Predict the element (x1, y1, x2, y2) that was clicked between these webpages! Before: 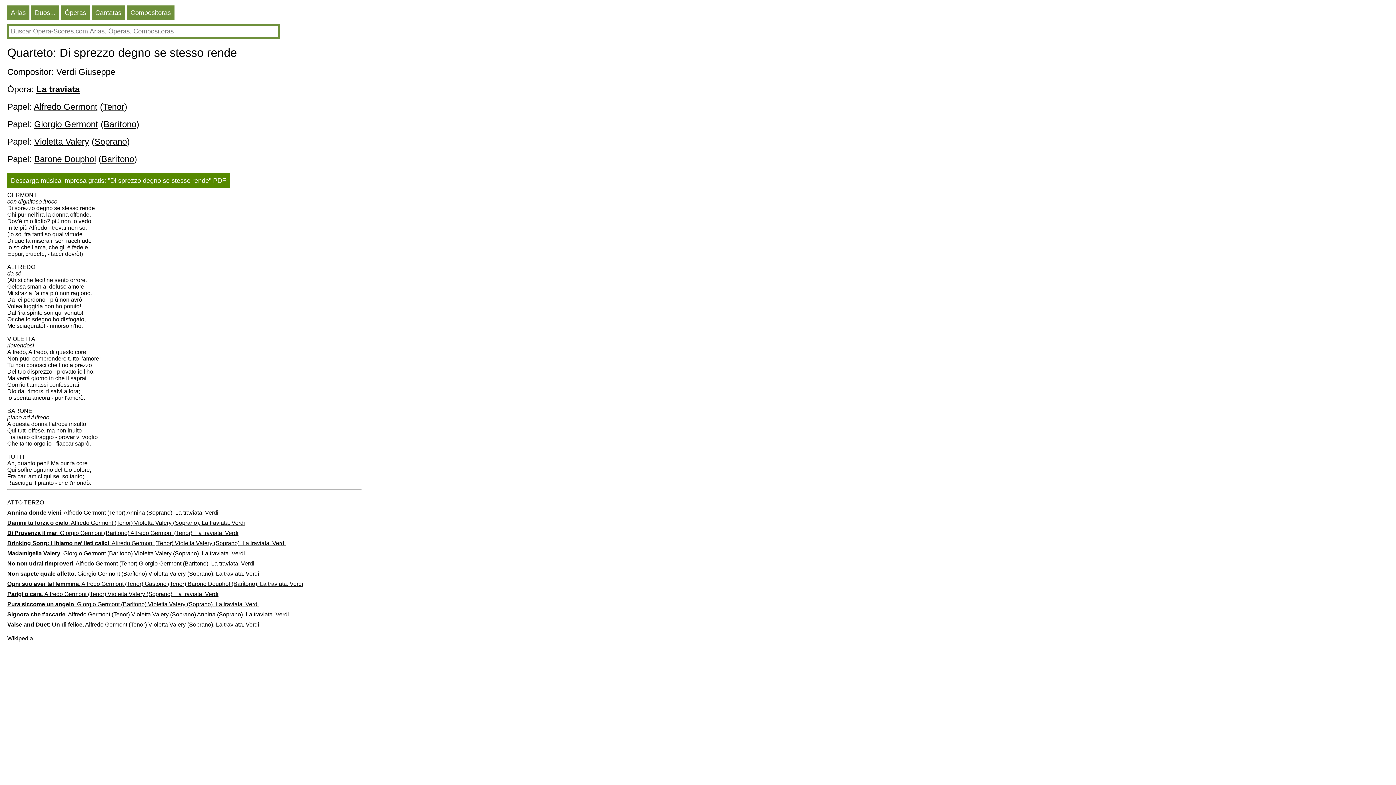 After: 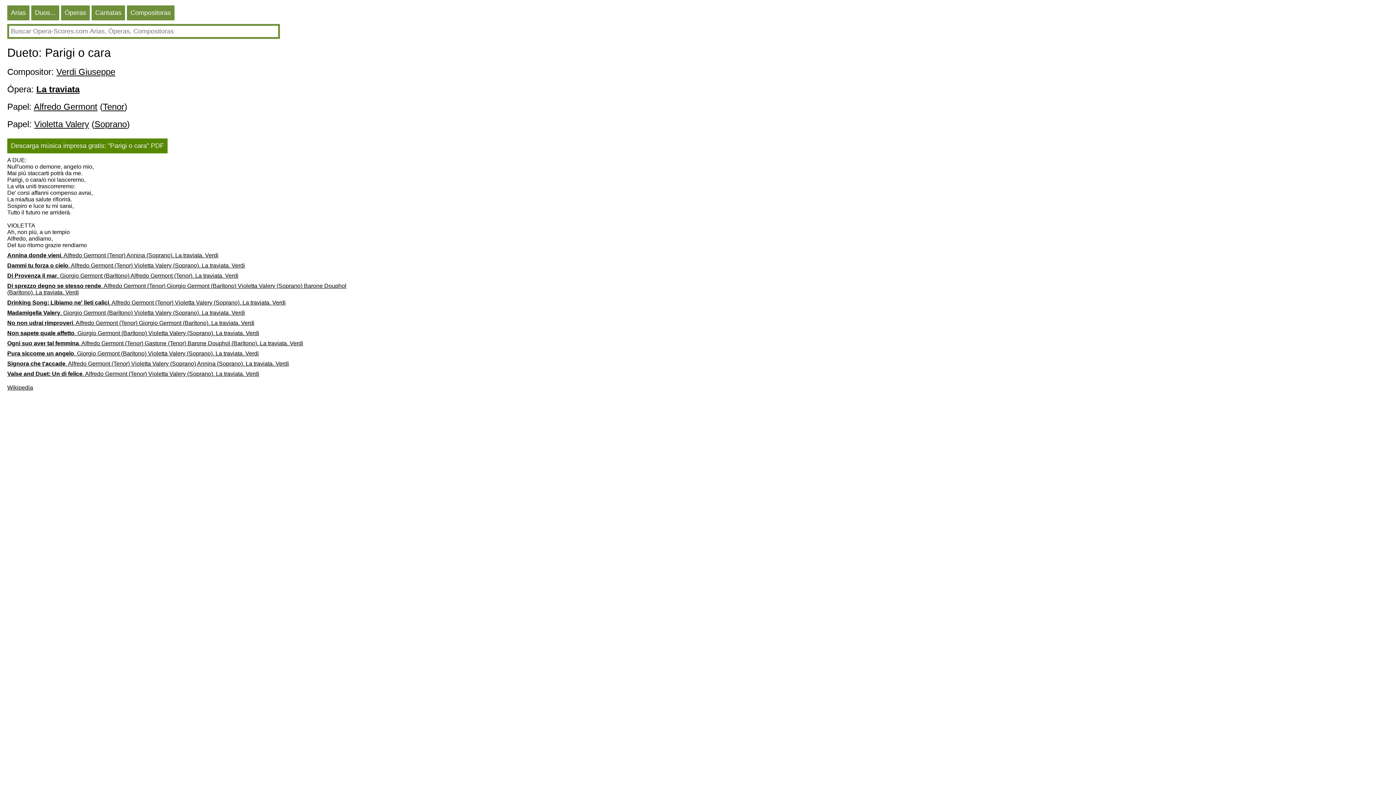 Action: label: Parigi o cara. Alfredo Germont (Tenor) Violetta Valery (Soprano). La traviata. Verdi bbox: (7, 591, 361, 601)